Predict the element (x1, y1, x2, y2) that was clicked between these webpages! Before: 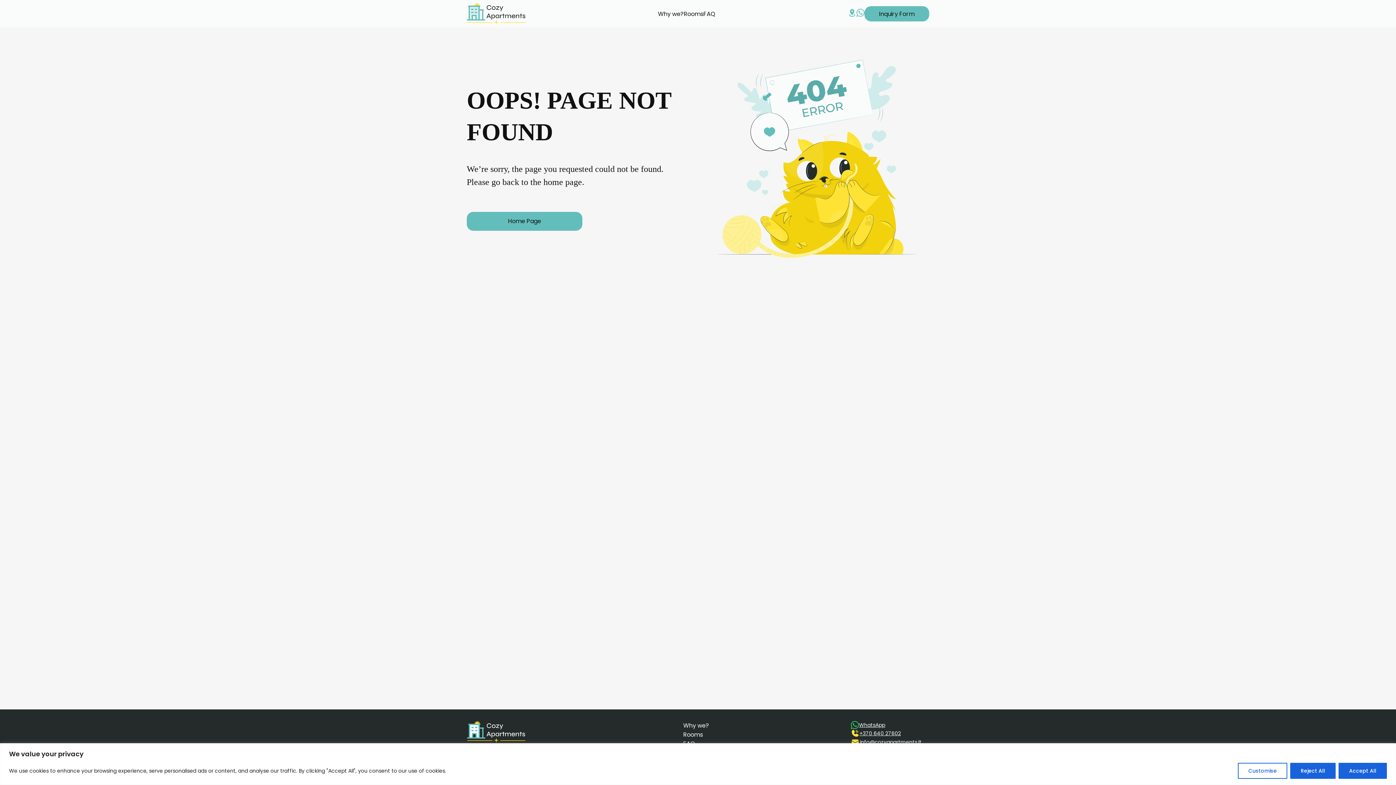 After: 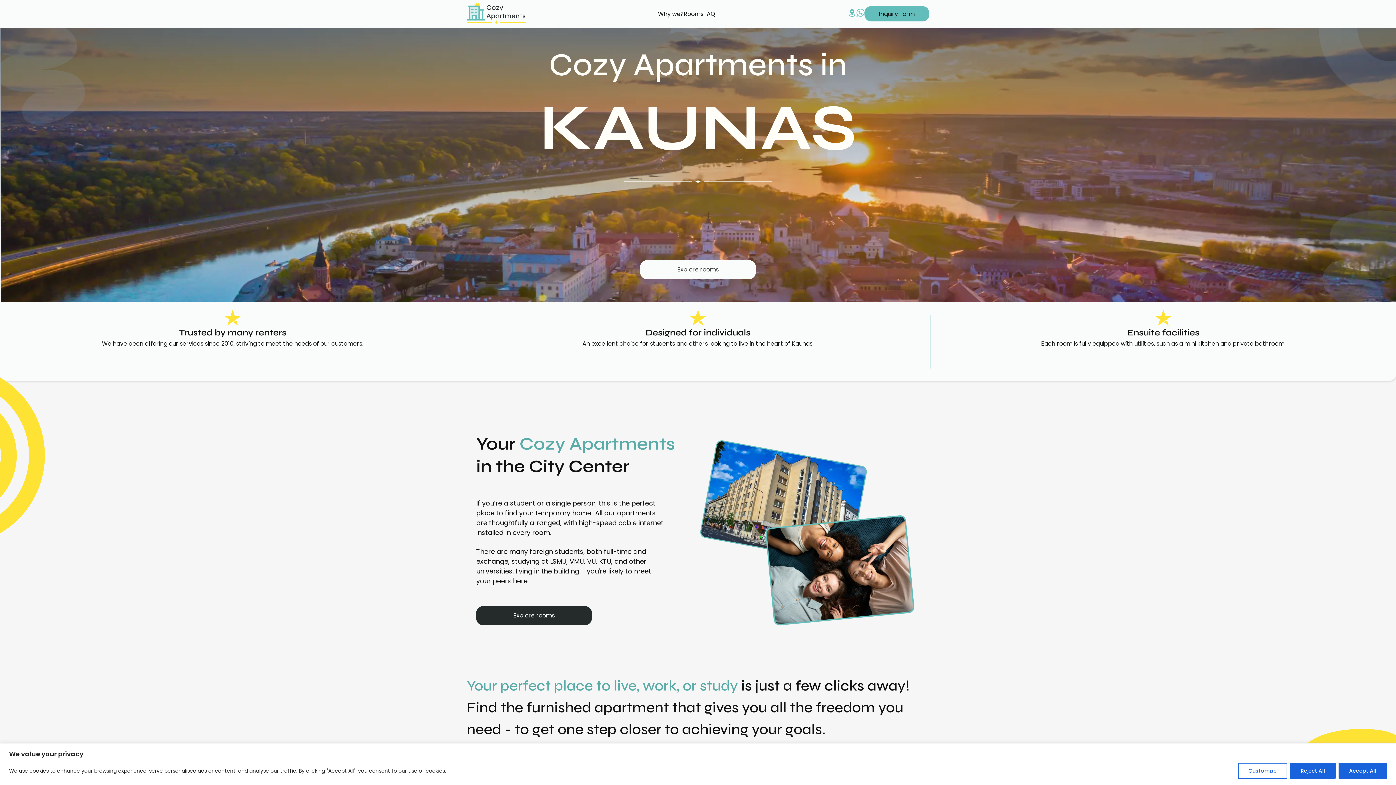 Action: bbox: (466, 2, 525, 24)